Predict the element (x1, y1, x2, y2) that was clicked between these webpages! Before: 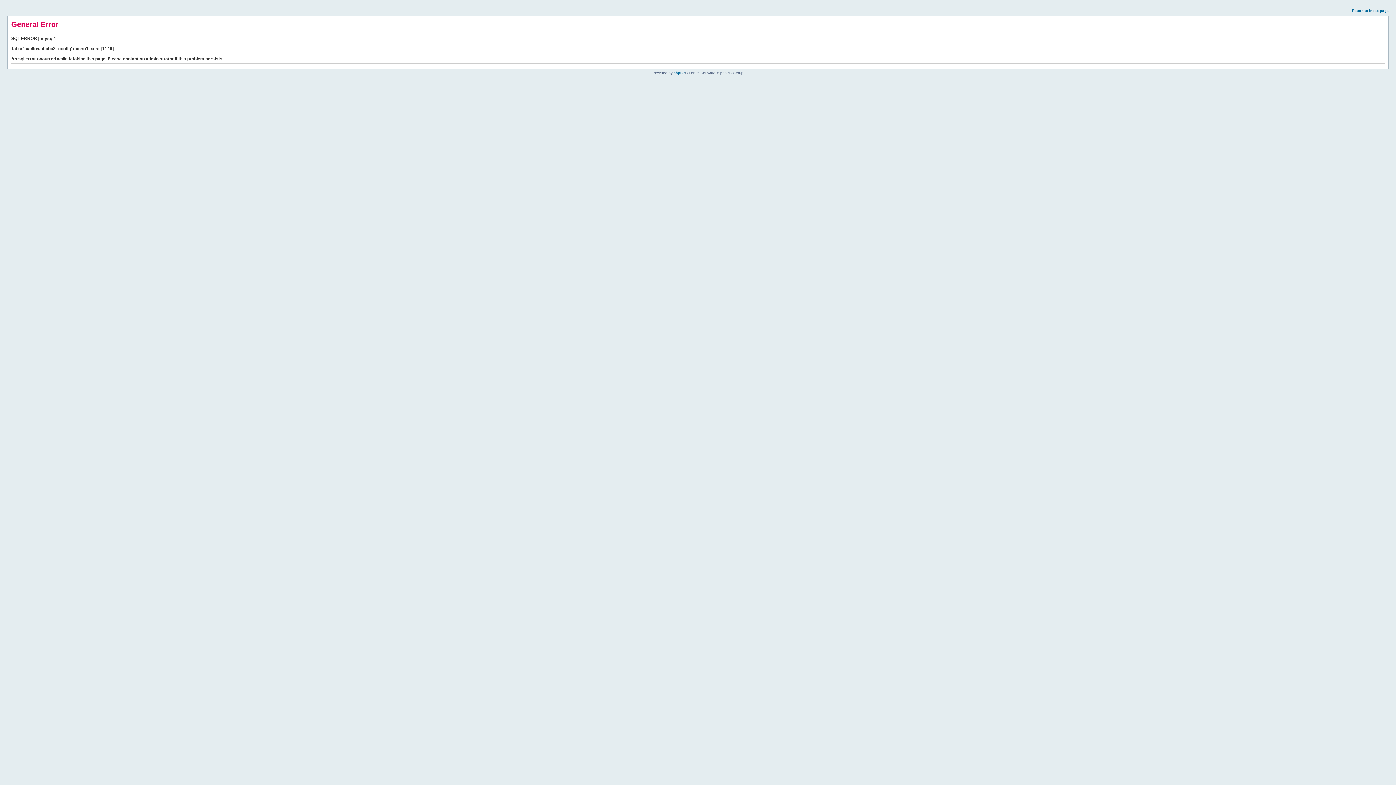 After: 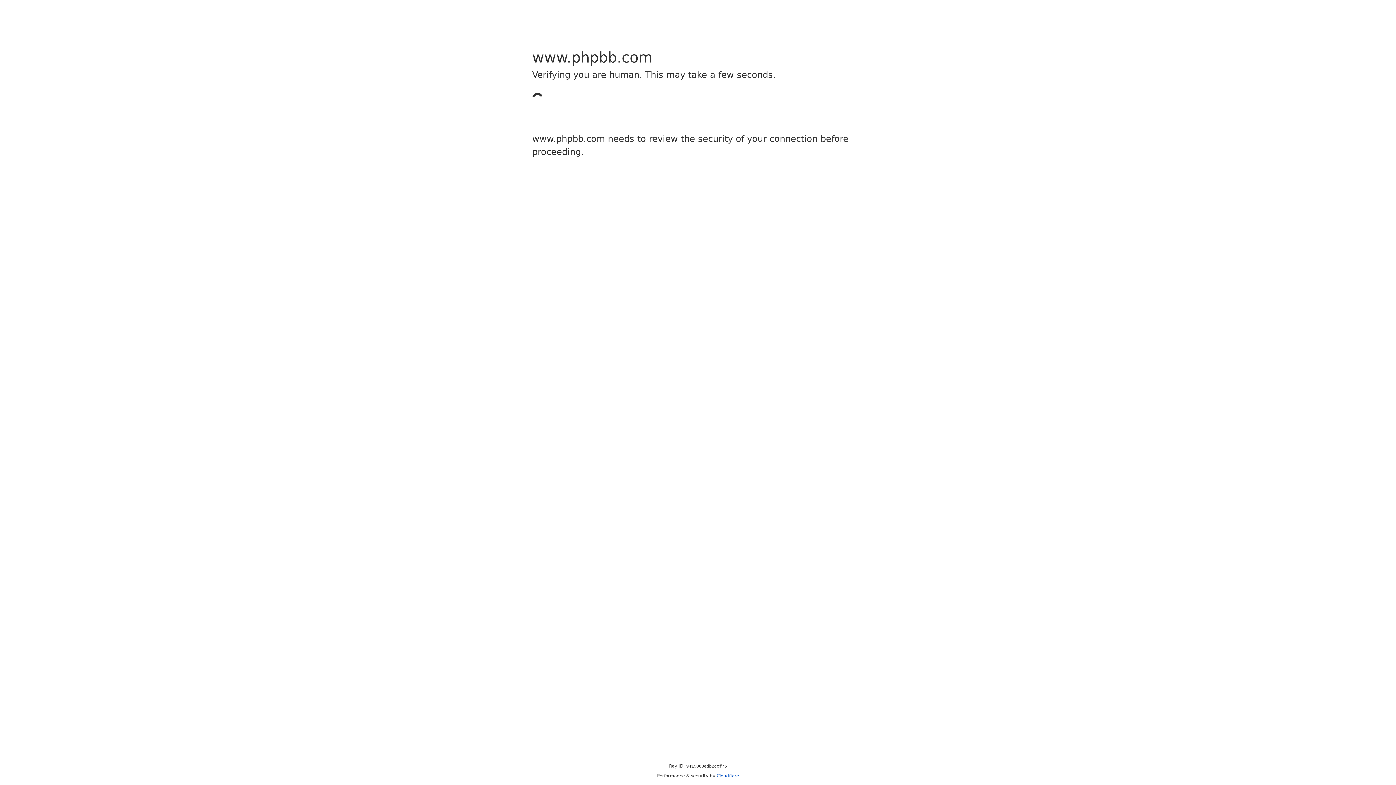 Action: label: phpBB bbox: (673, 70, 685, 74)